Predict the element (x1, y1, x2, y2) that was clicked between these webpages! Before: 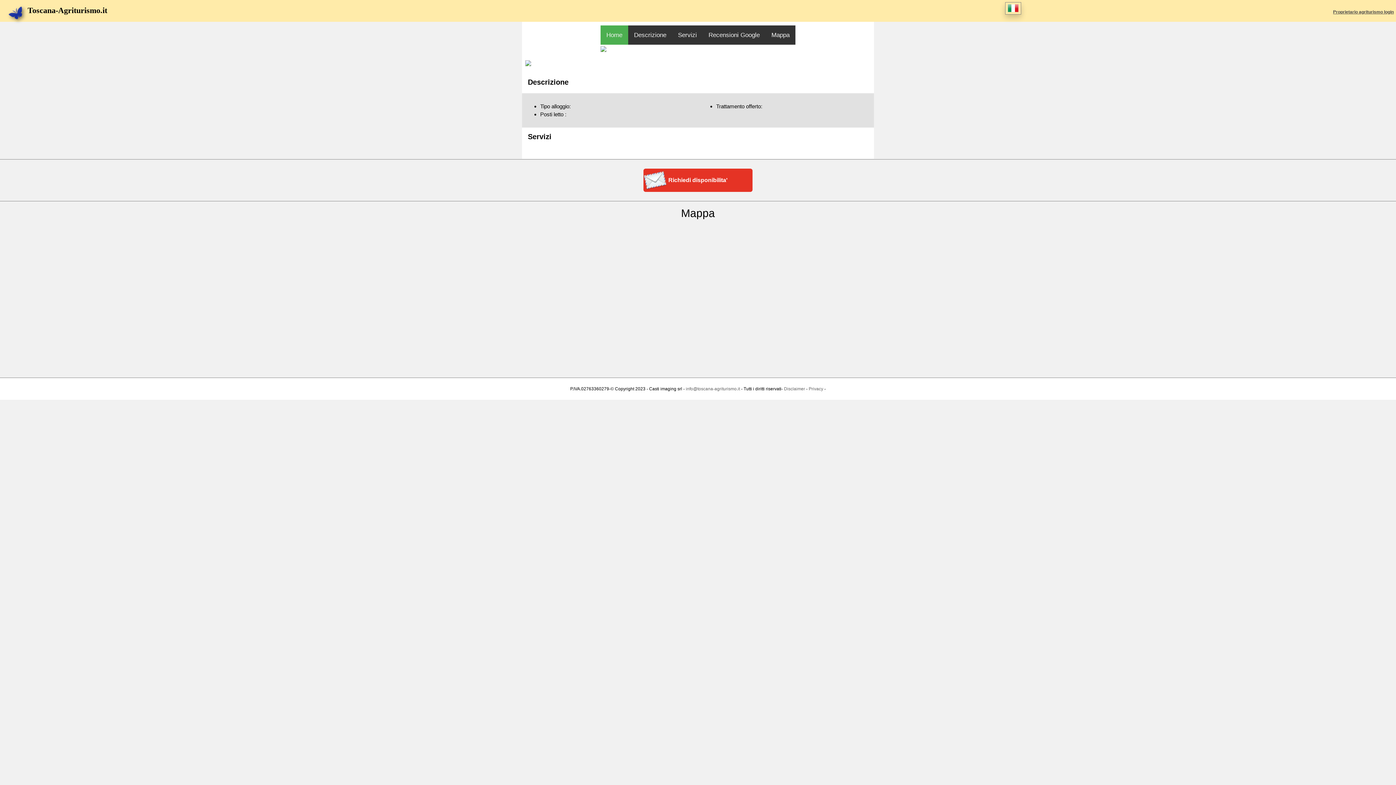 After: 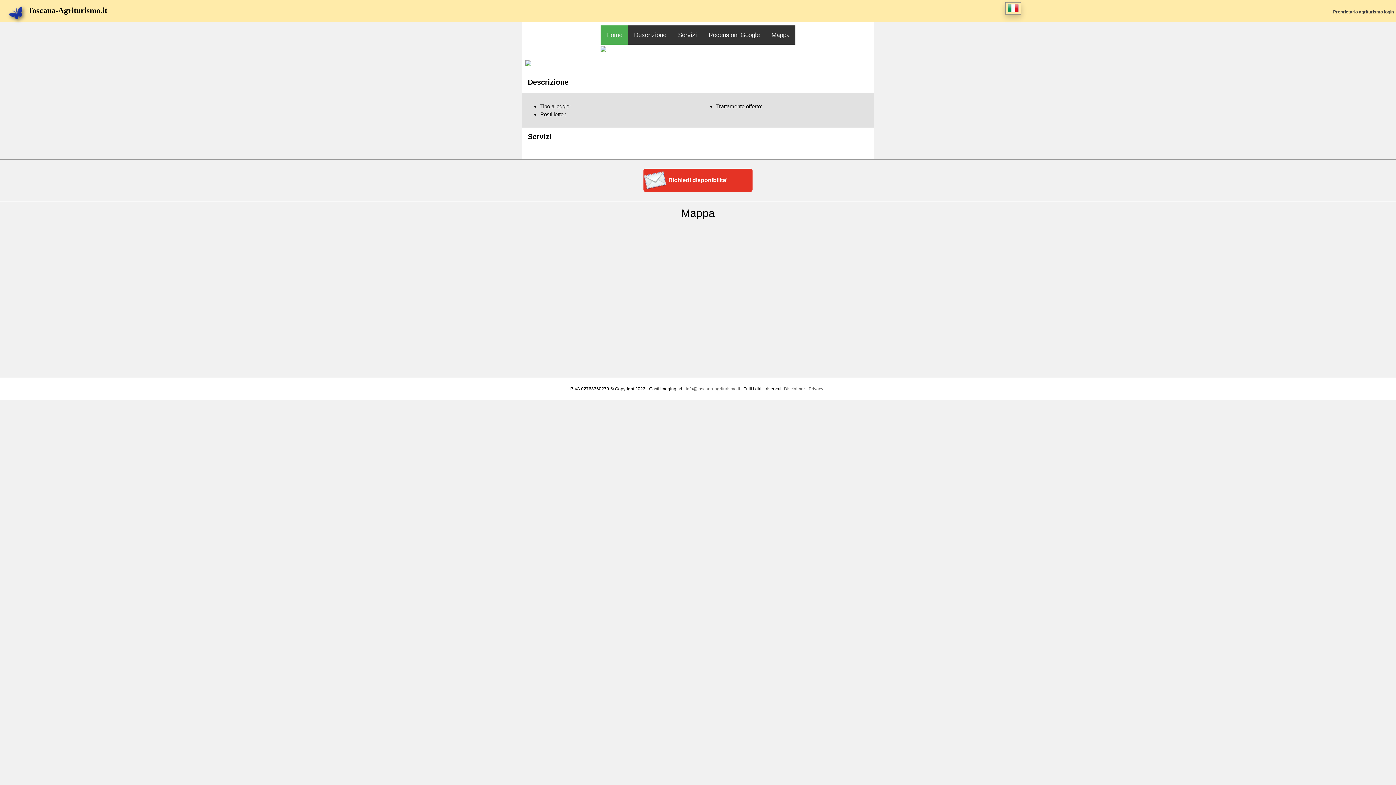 Action: bbox: (765, 25, 795, 44) label: Mappa